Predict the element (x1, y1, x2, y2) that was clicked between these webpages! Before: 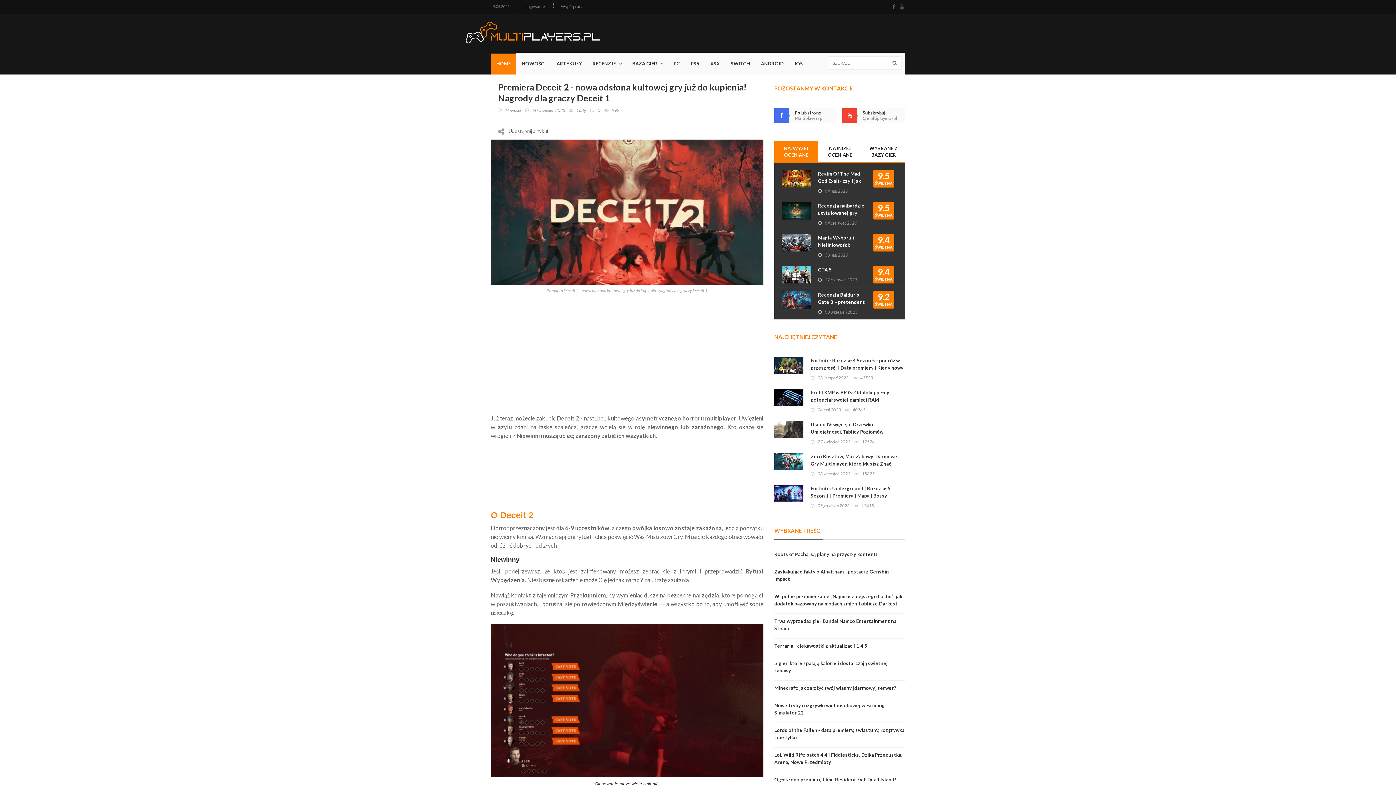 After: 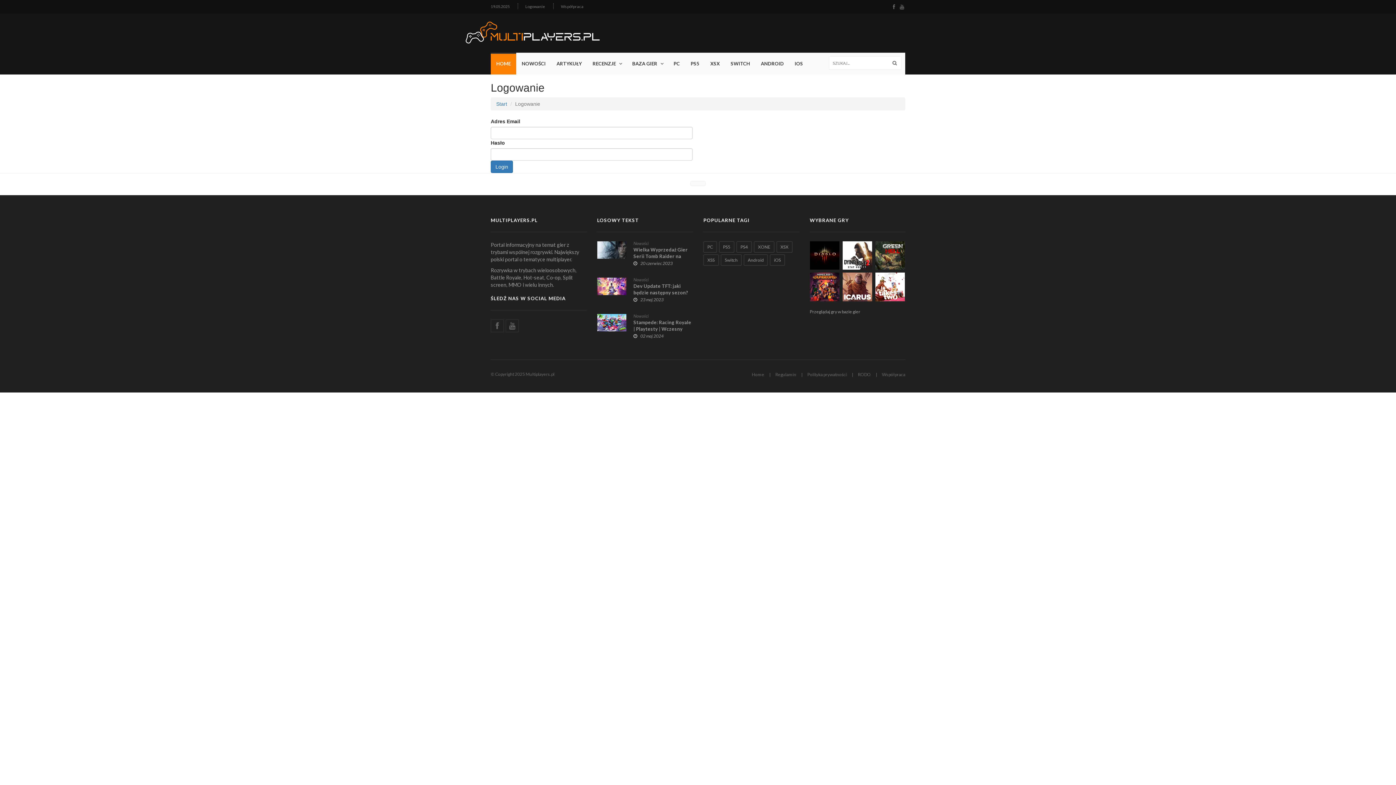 Action: label: Logowanie bbox: (525, 3, 545, 9)